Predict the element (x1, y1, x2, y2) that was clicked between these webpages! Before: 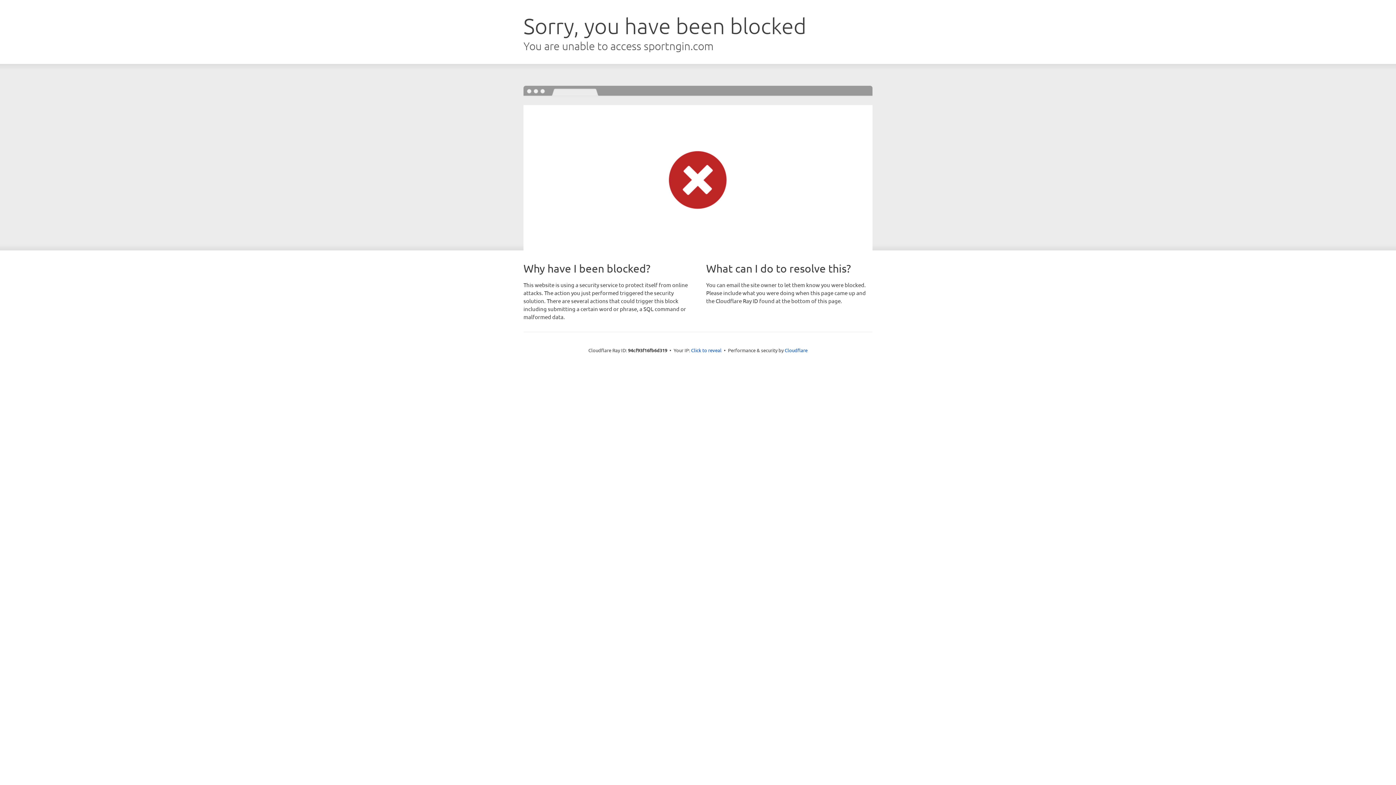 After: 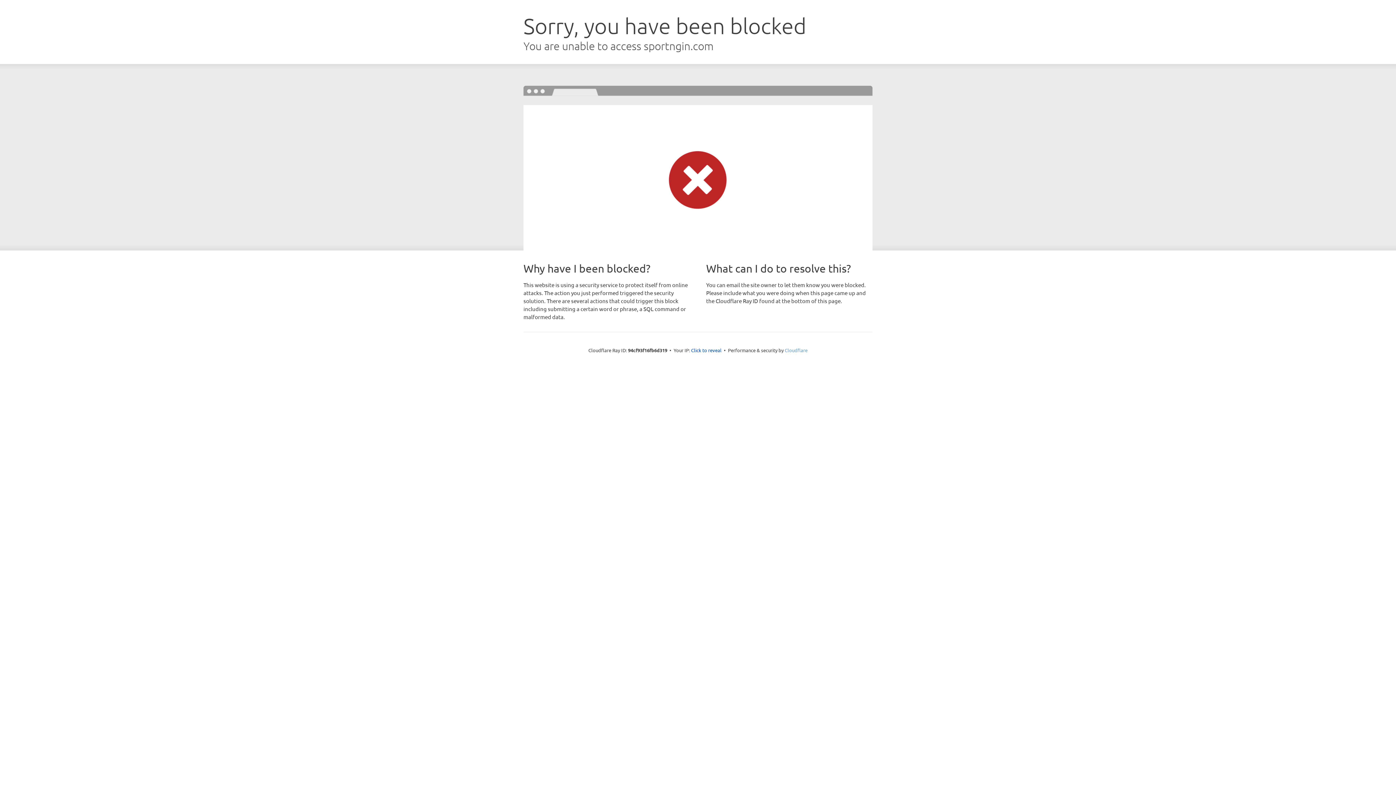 Action: bbox: (784, 347, 807, 353) label: Cloudflare